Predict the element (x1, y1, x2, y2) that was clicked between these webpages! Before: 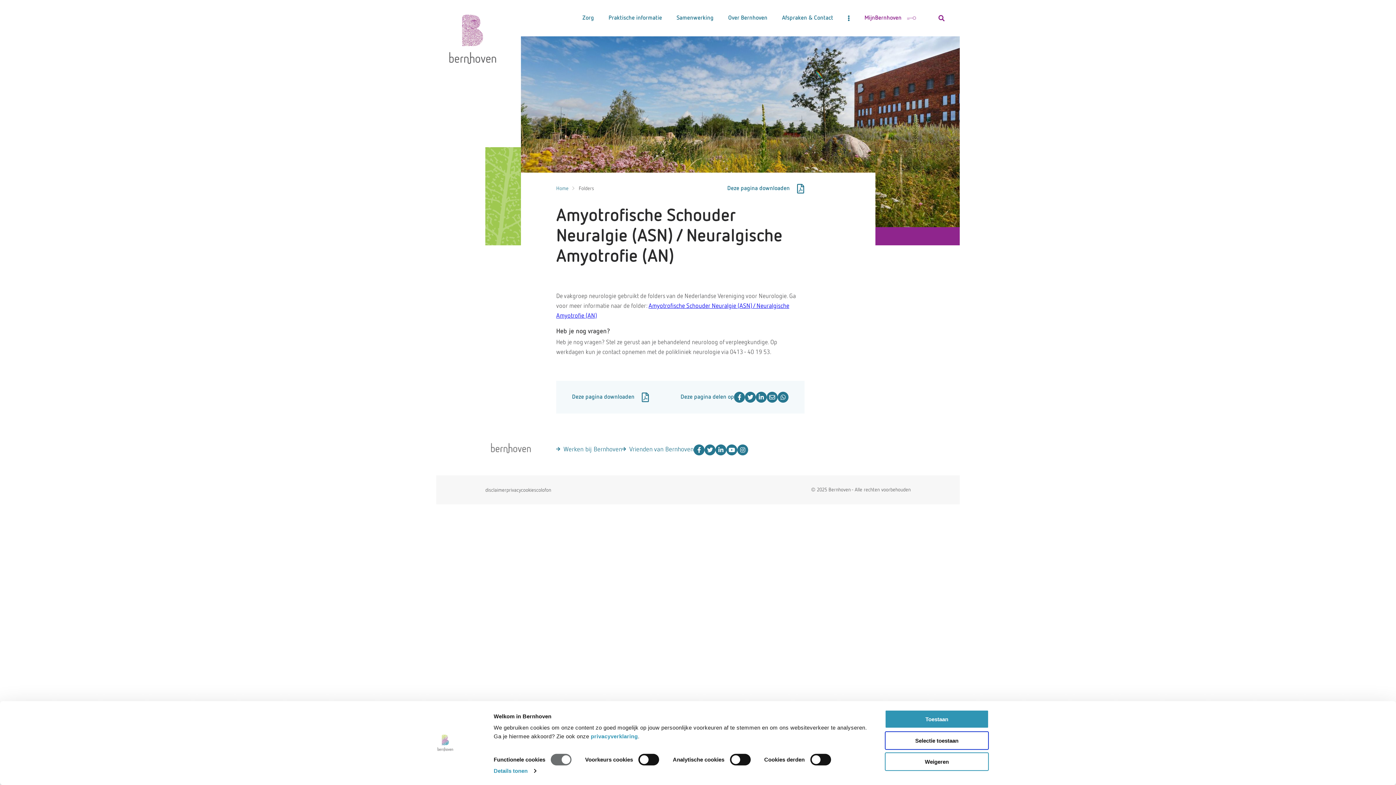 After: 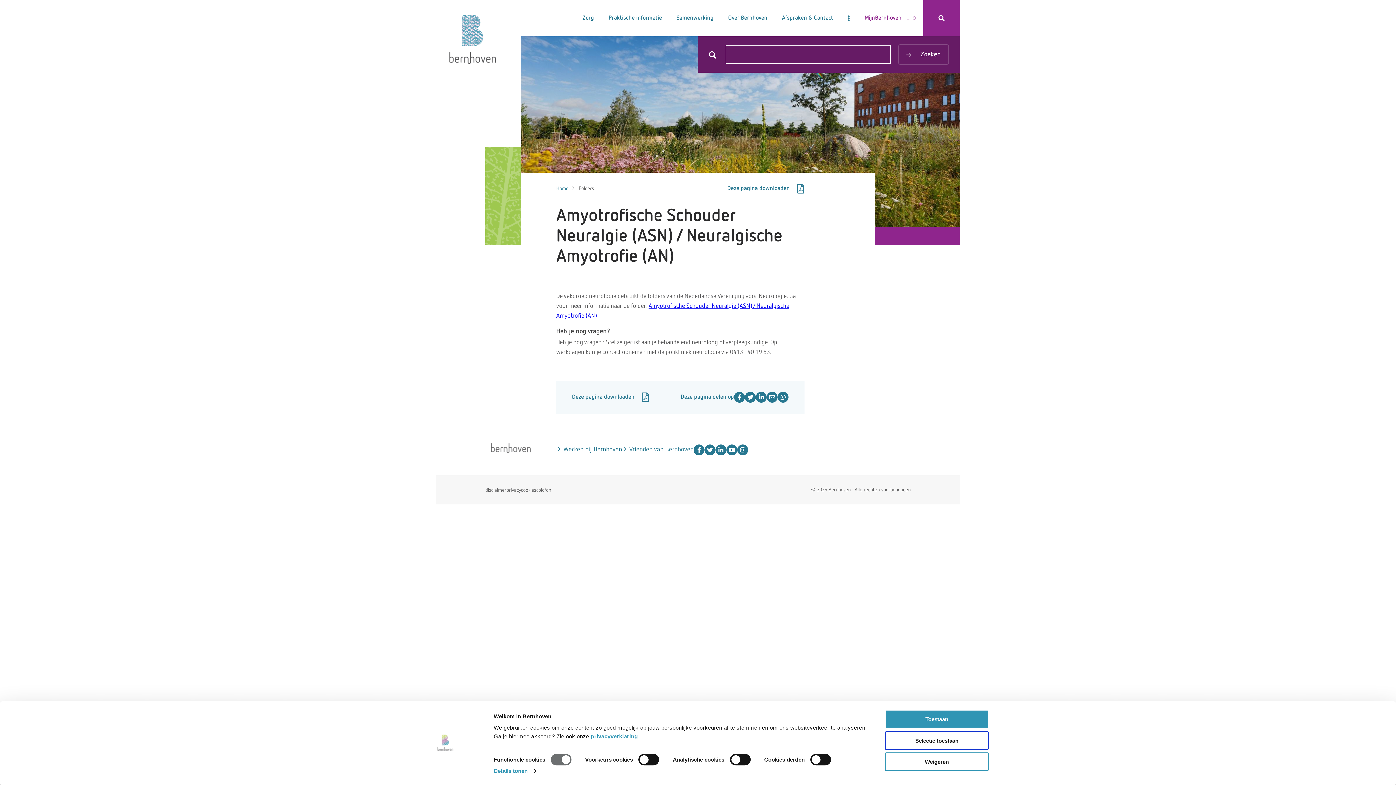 Action: bbox: (923, 0, 960, 36)